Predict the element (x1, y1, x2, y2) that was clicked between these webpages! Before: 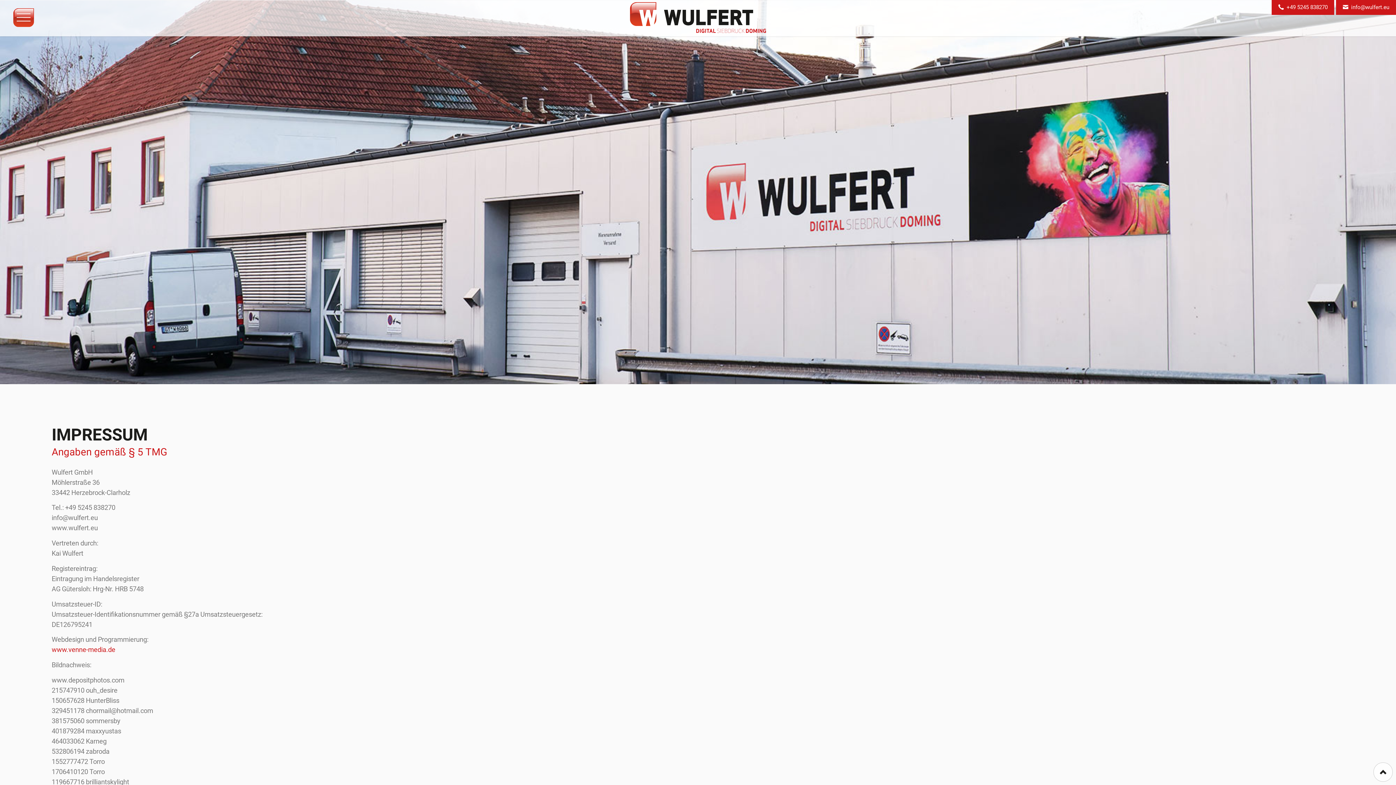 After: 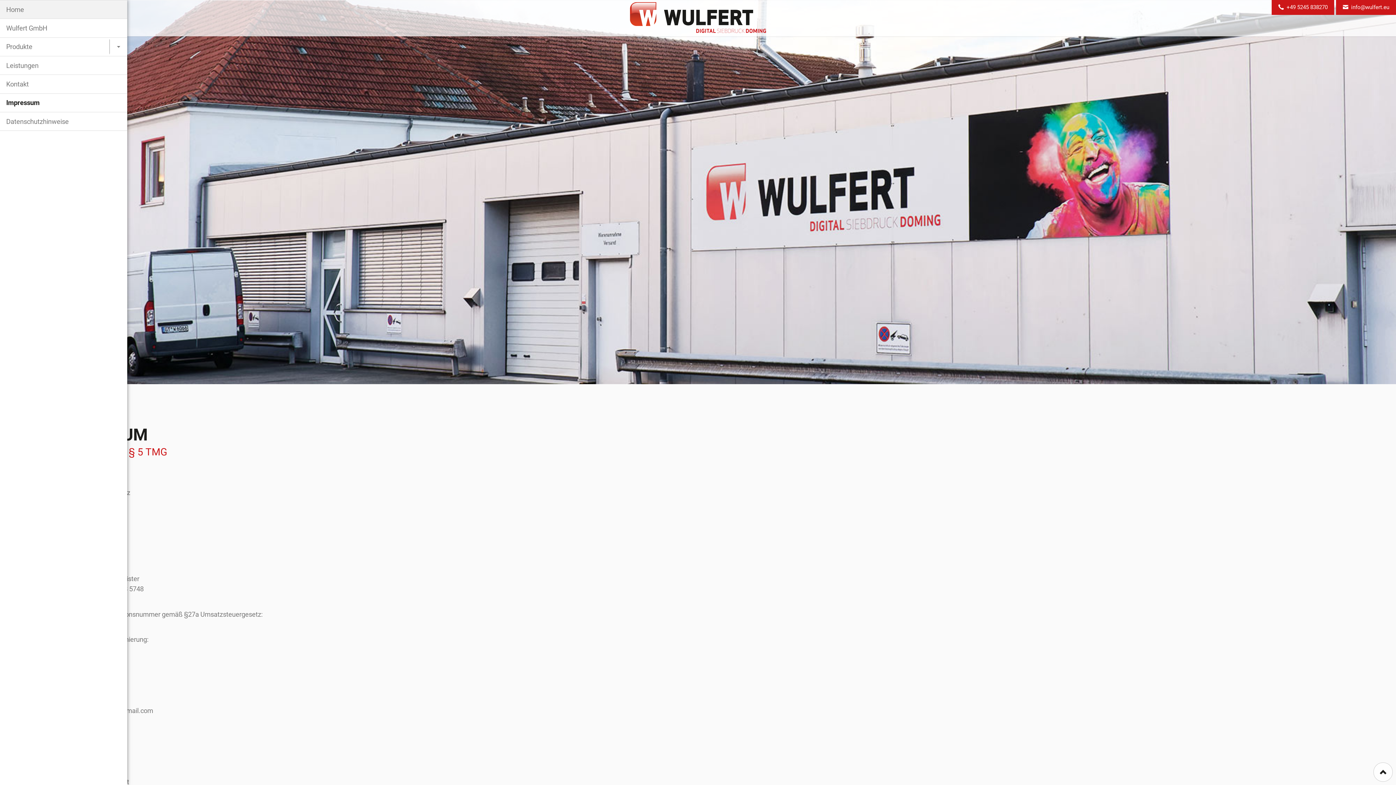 Action: bbox: (12, 7, 34, 27) label: navigation